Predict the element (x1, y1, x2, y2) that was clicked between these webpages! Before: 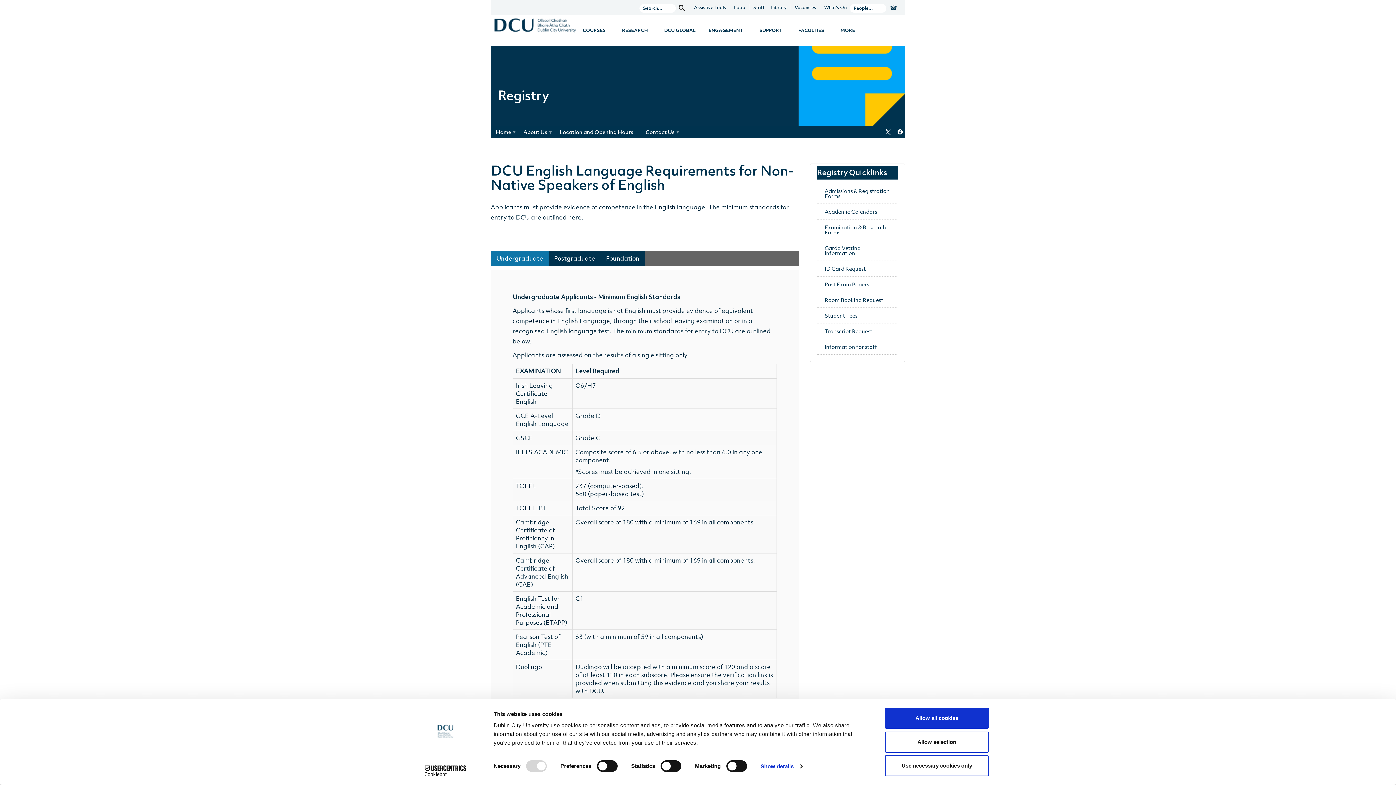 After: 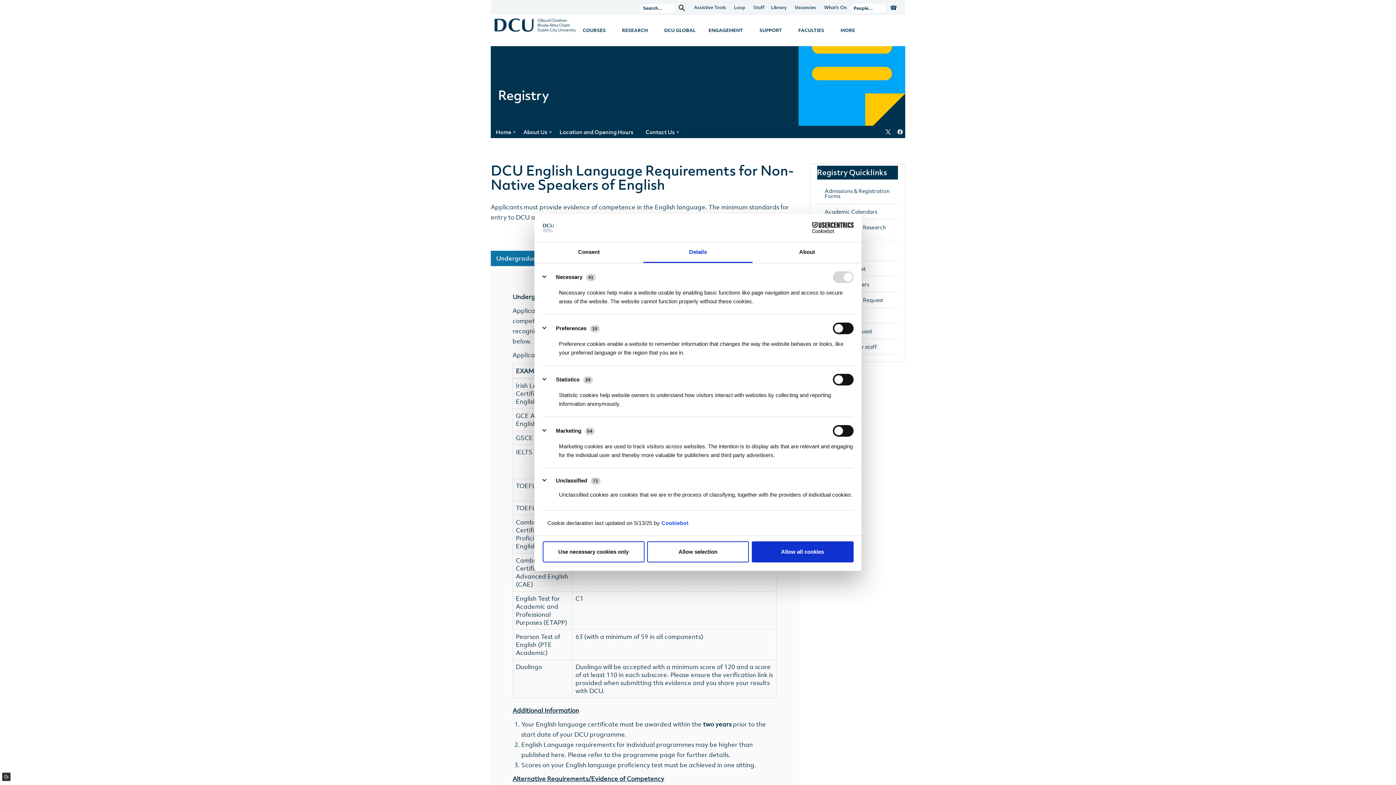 Action: bbox: (760, 761, 802, 772) label: Show details